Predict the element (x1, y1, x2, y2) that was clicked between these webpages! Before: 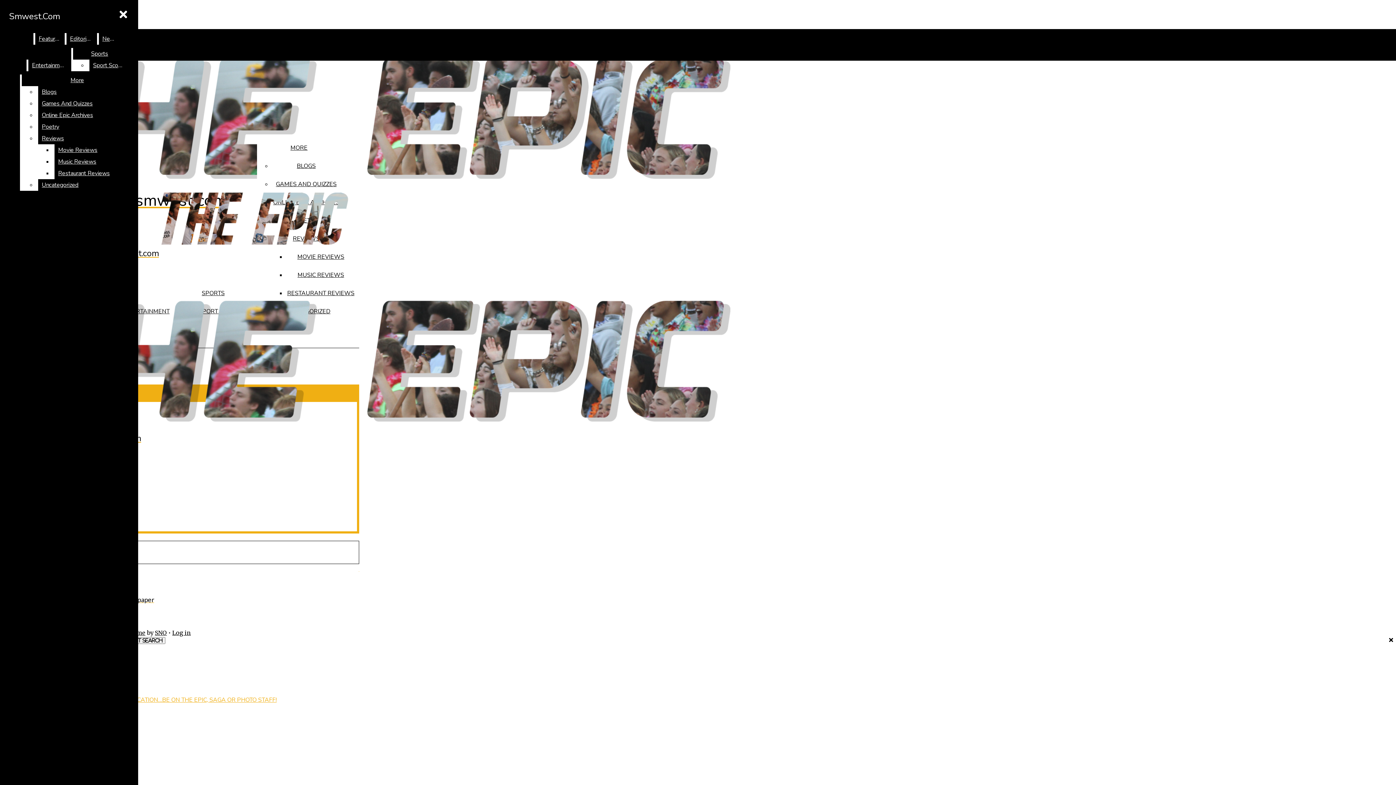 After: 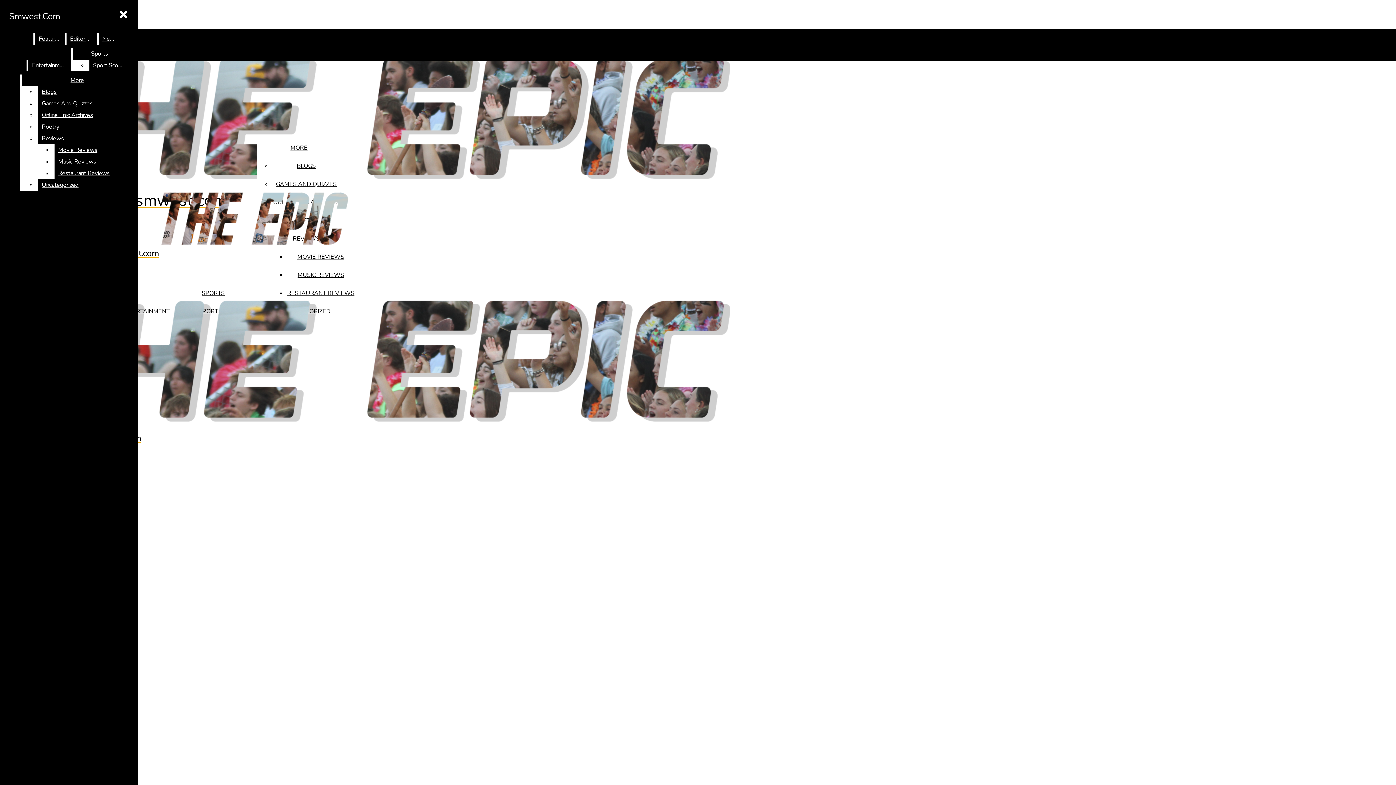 Action: label: MOVIE REVIEWS bbox: (297, 253, 344, 261)